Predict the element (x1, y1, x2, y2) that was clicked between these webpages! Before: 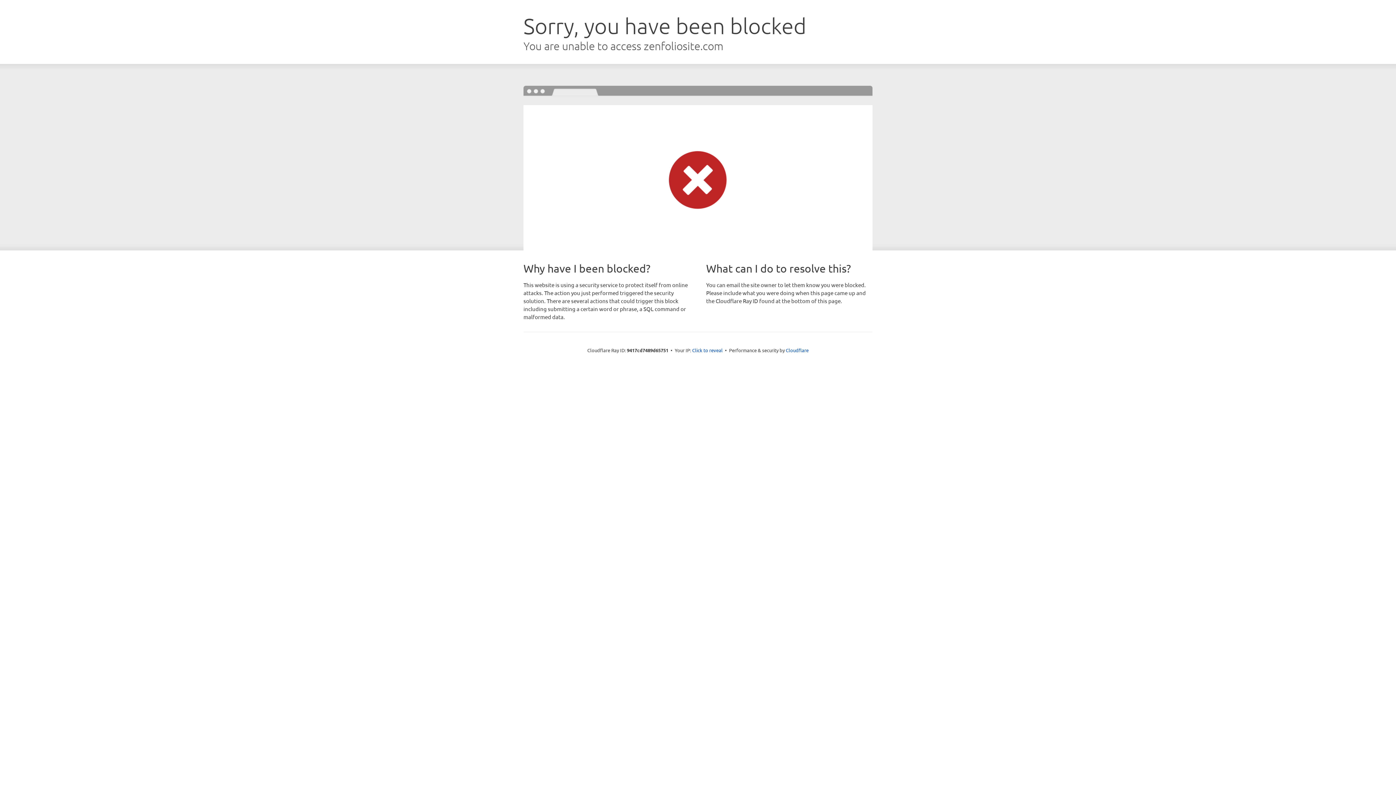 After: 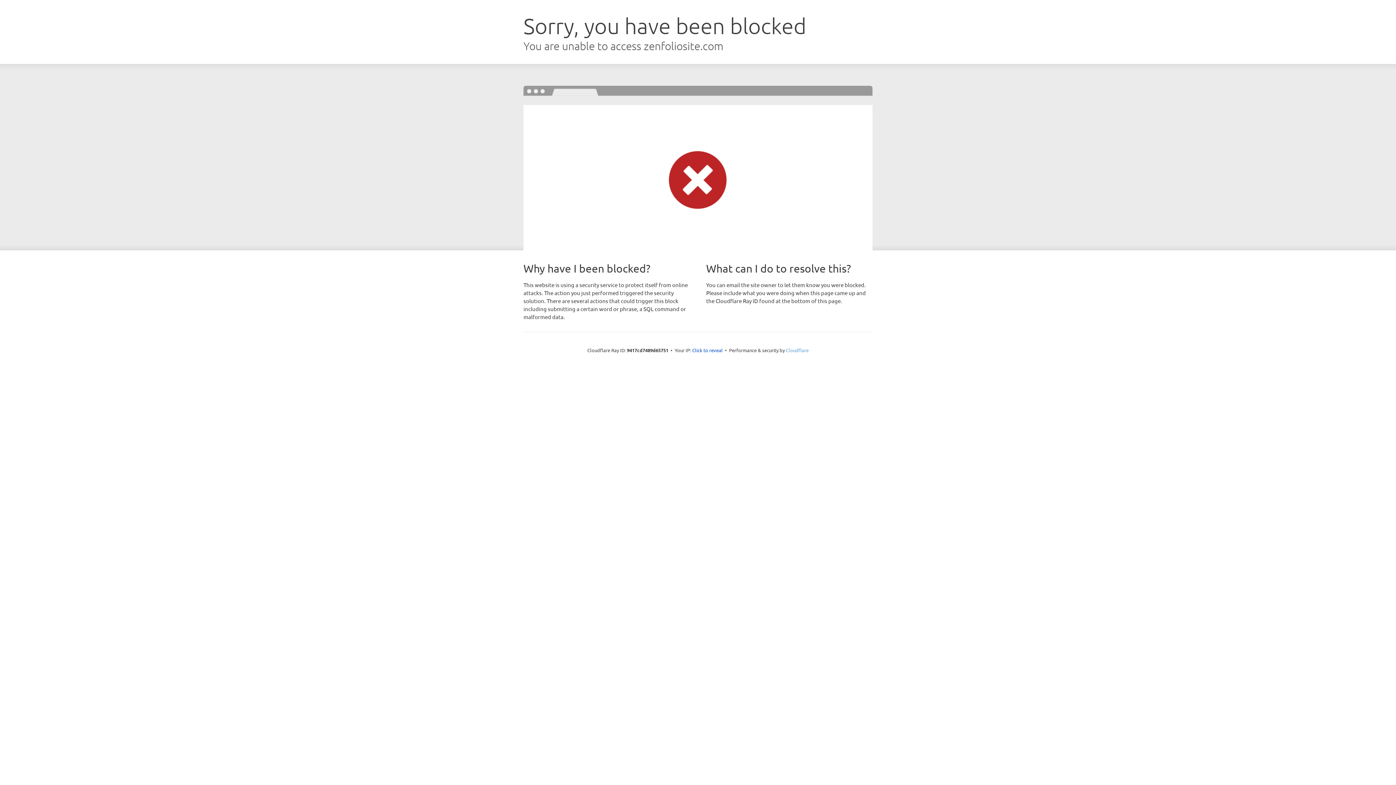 Action: bbox: (786, 347, 808, 353) label: Cloudflare